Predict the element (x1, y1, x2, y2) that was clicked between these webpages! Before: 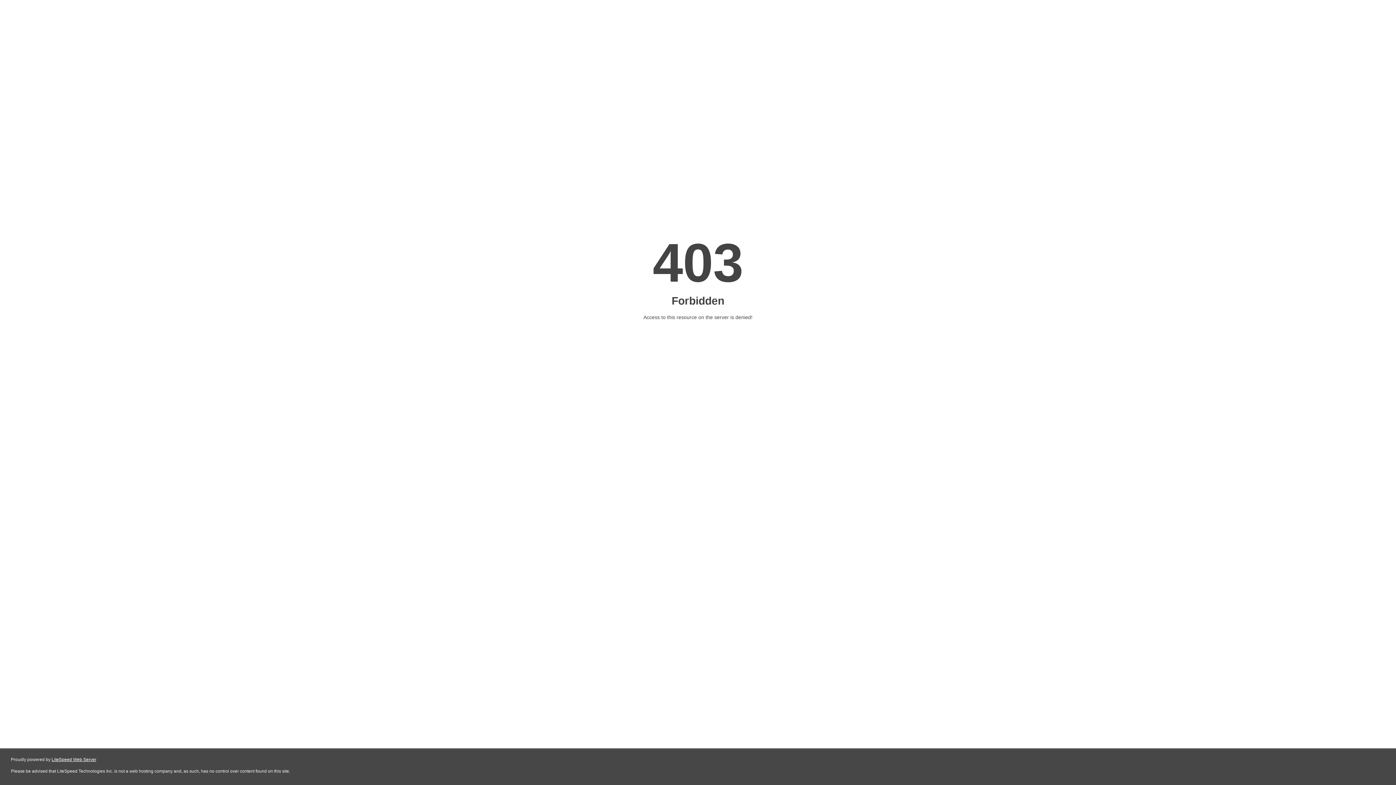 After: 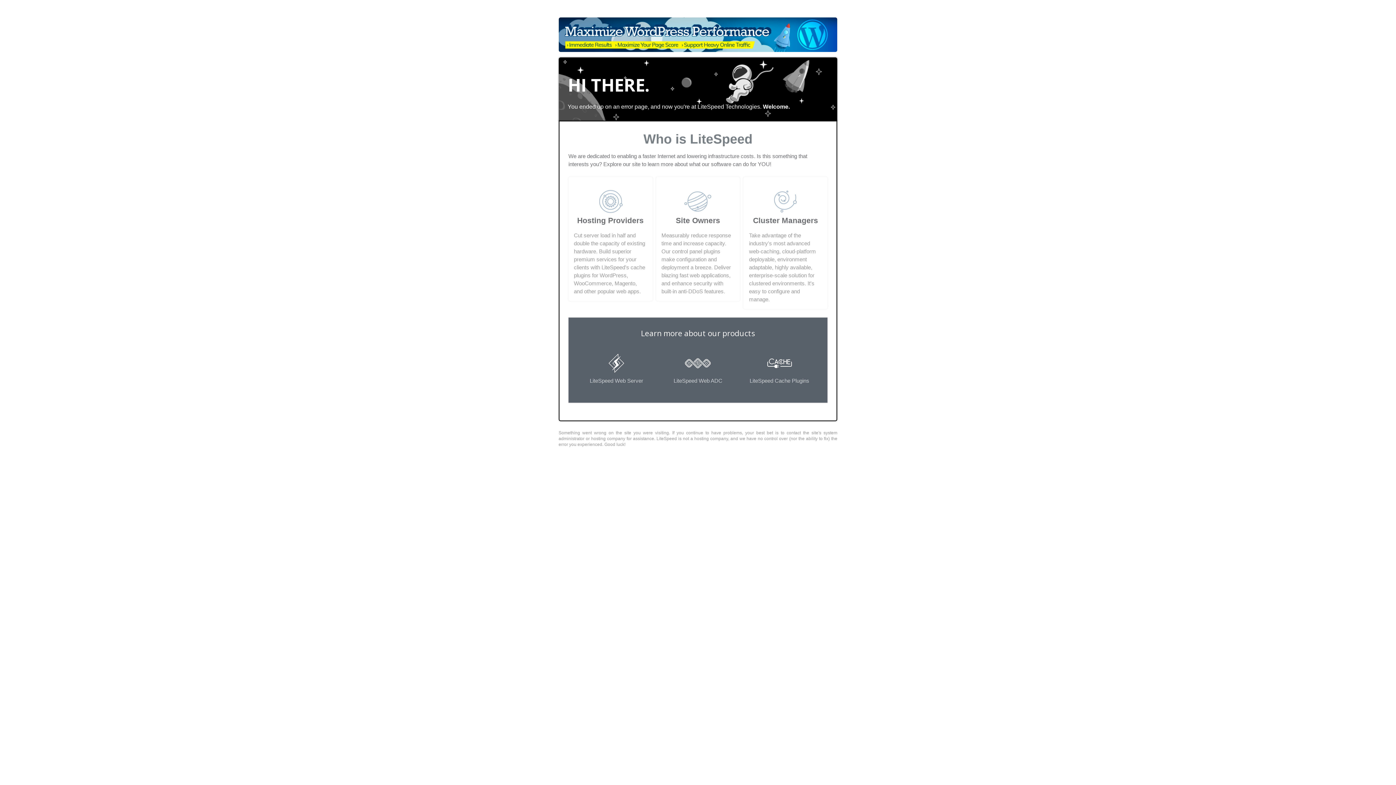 Action: label: LiteSpeed Web Server bbox: (51, 757, 96, 762)